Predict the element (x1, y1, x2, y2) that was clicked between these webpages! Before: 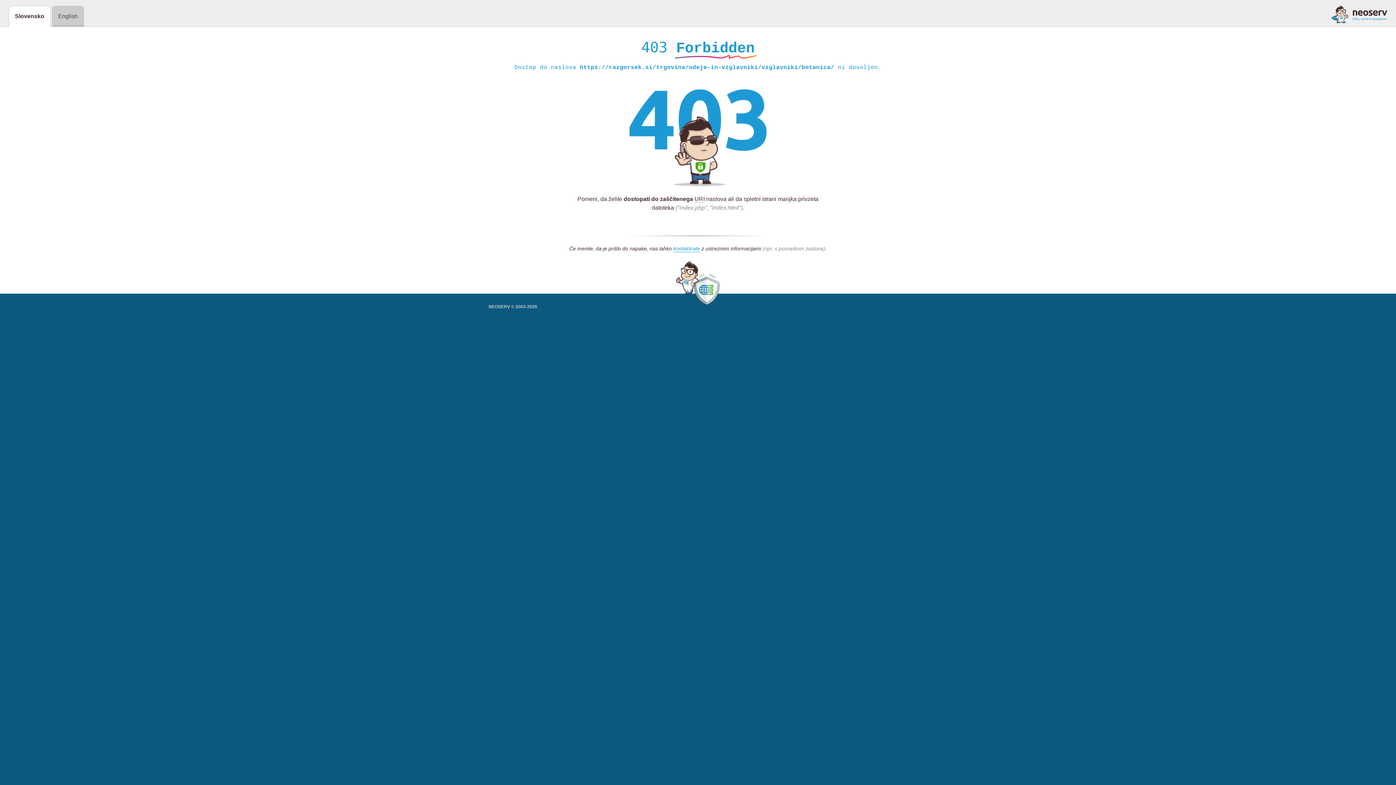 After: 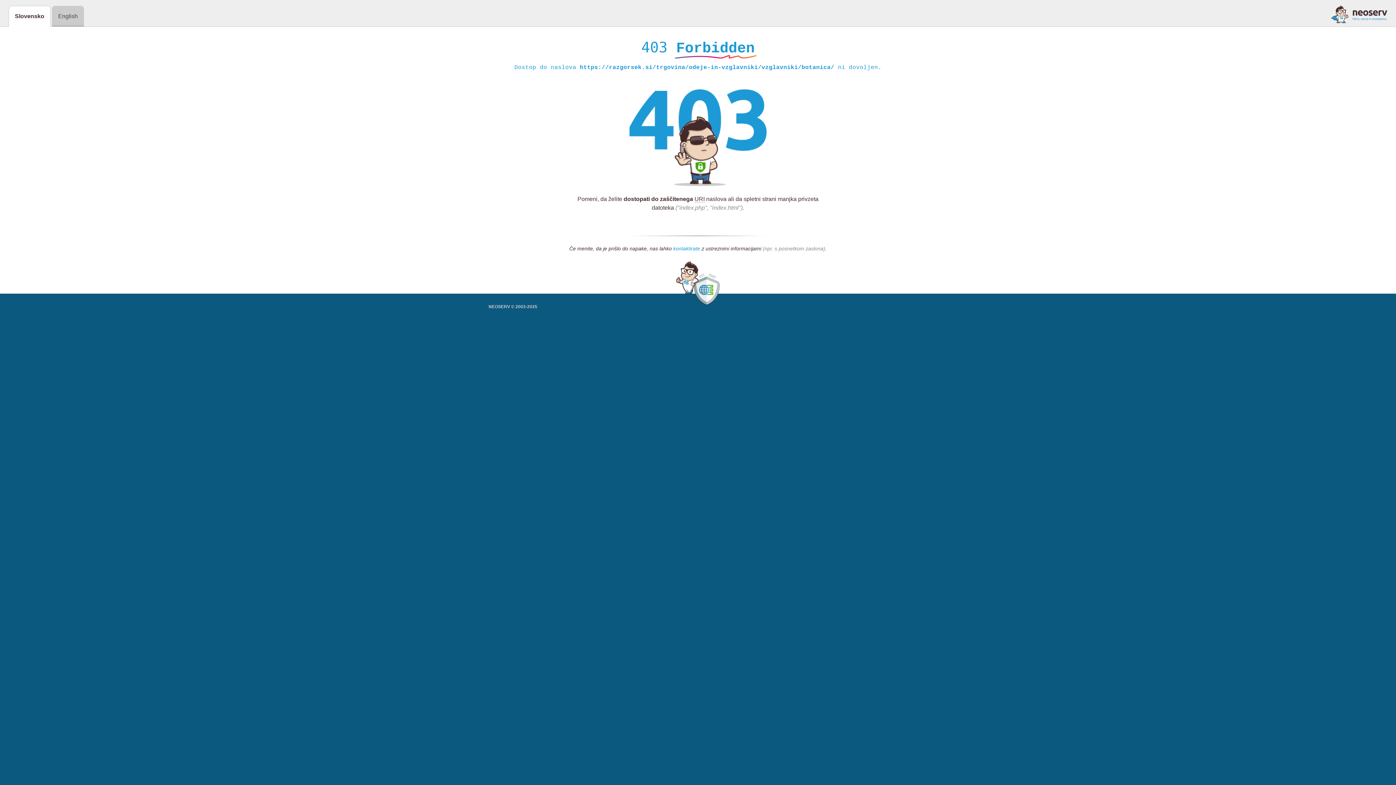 Action: label: kontaktirate bbox: (673, 245, 700, 252)